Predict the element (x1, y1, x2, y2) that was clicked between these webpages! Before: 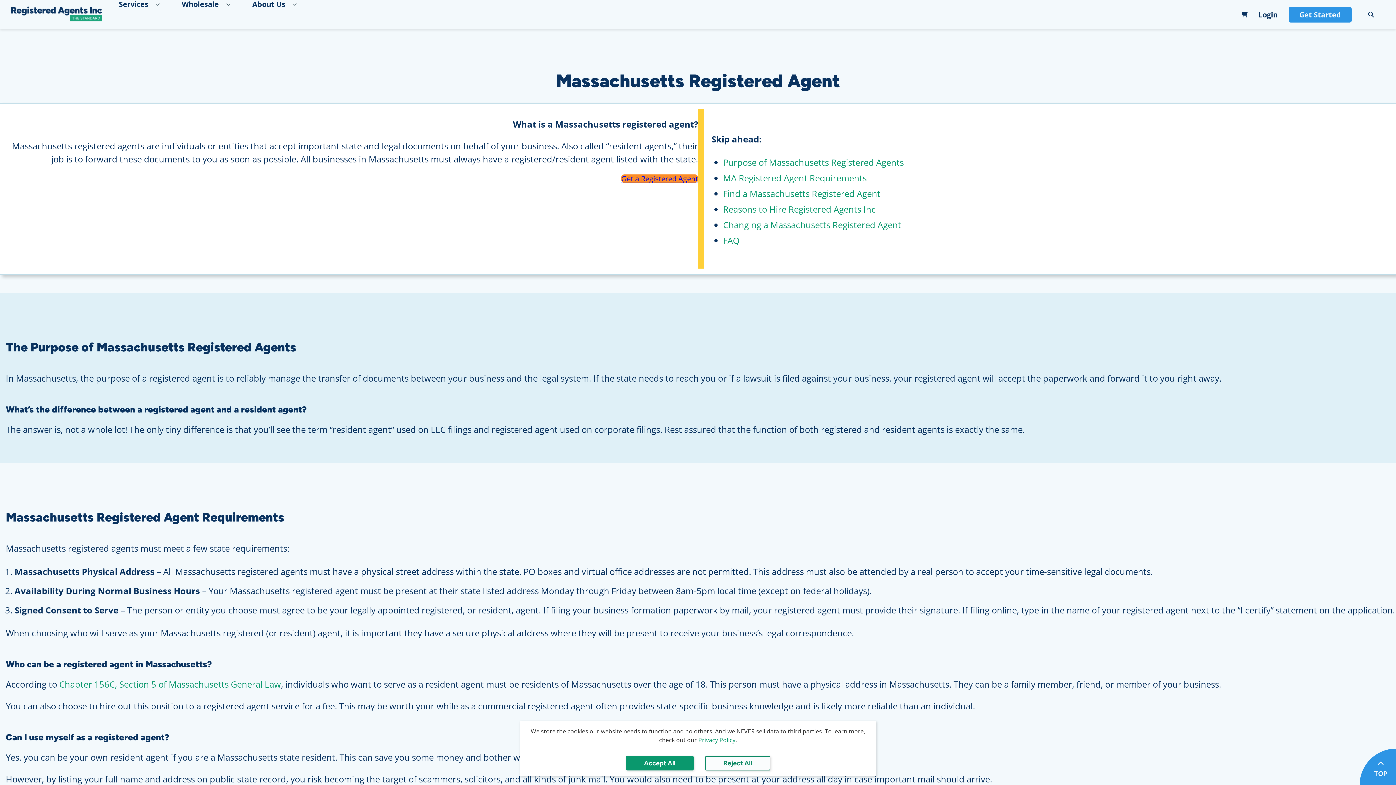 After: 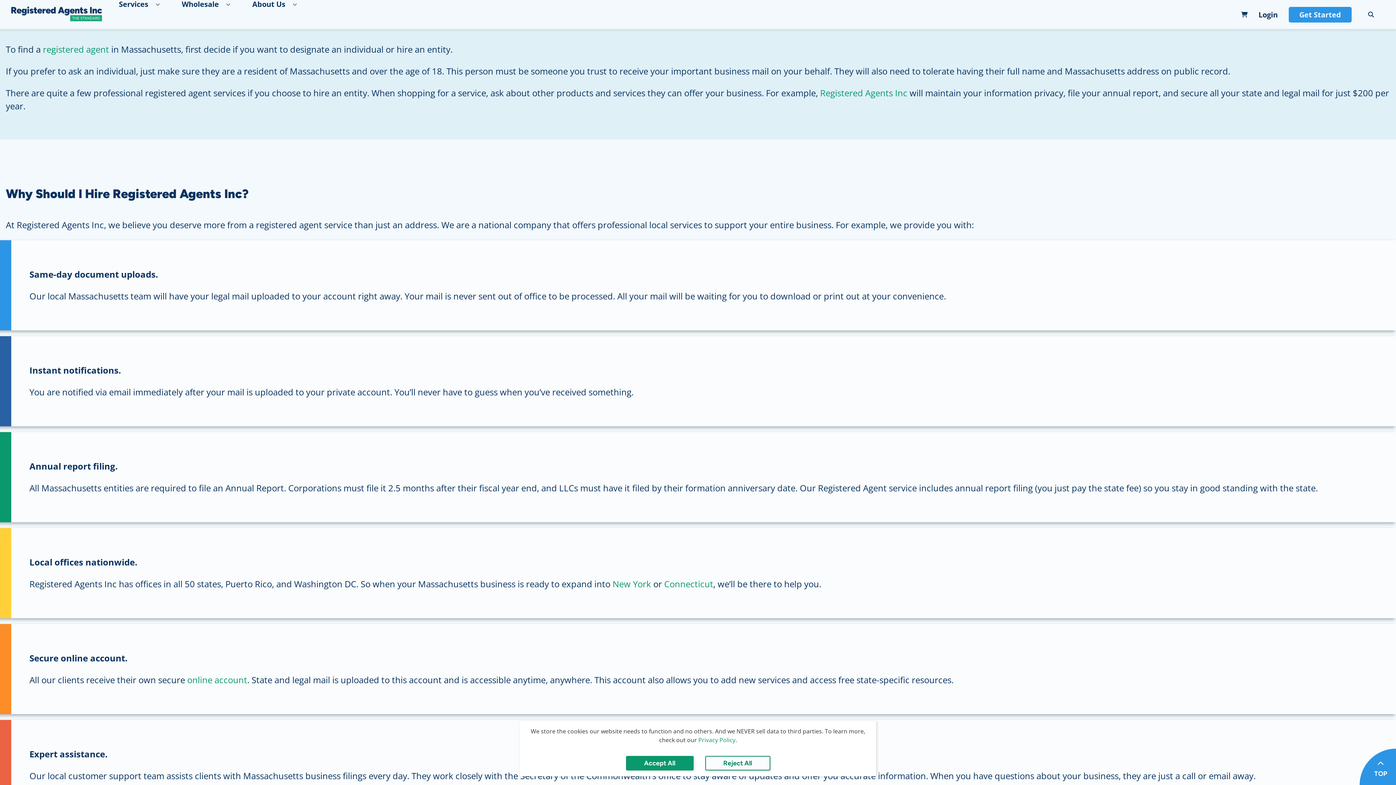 Action: label: Find a Massachusetts Registered Agent bbox: (723, 187, 880, 199)